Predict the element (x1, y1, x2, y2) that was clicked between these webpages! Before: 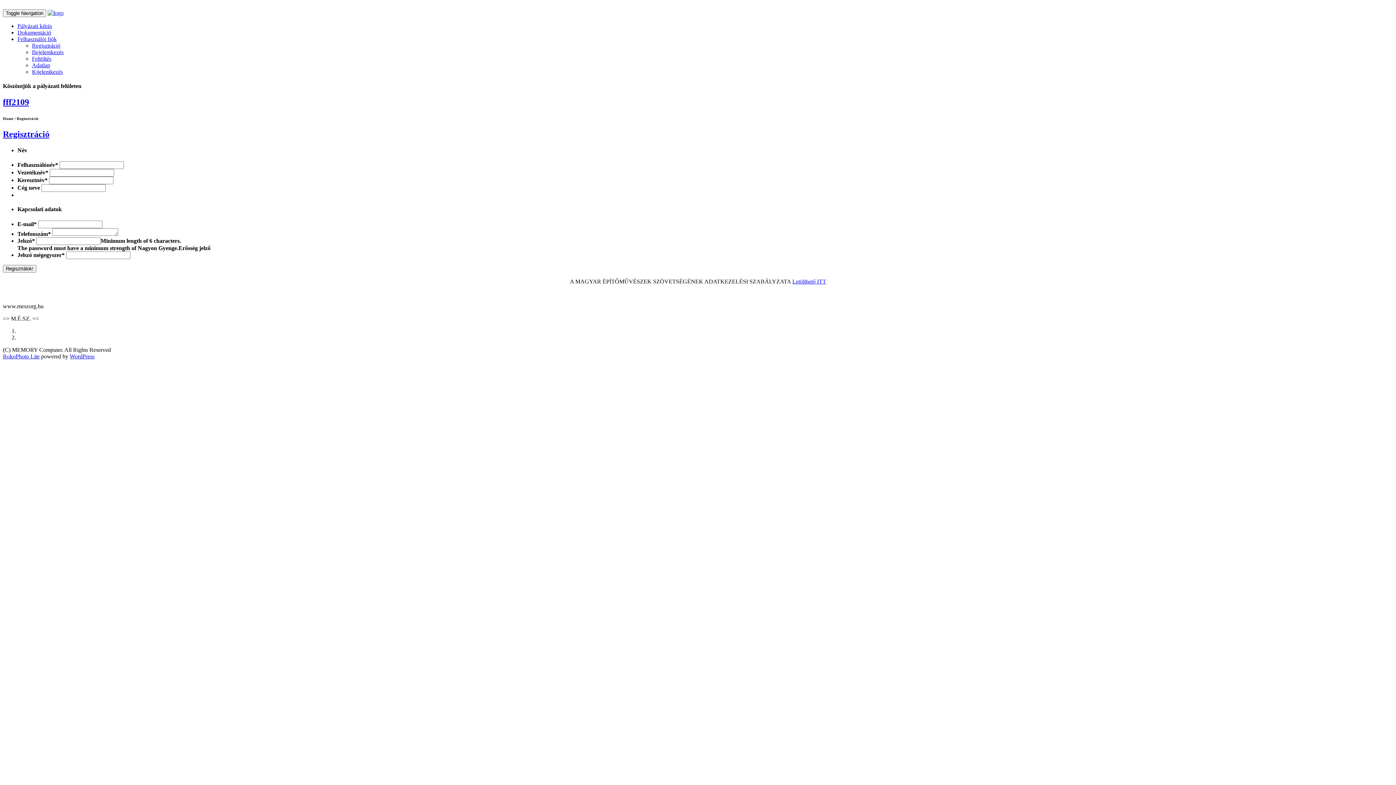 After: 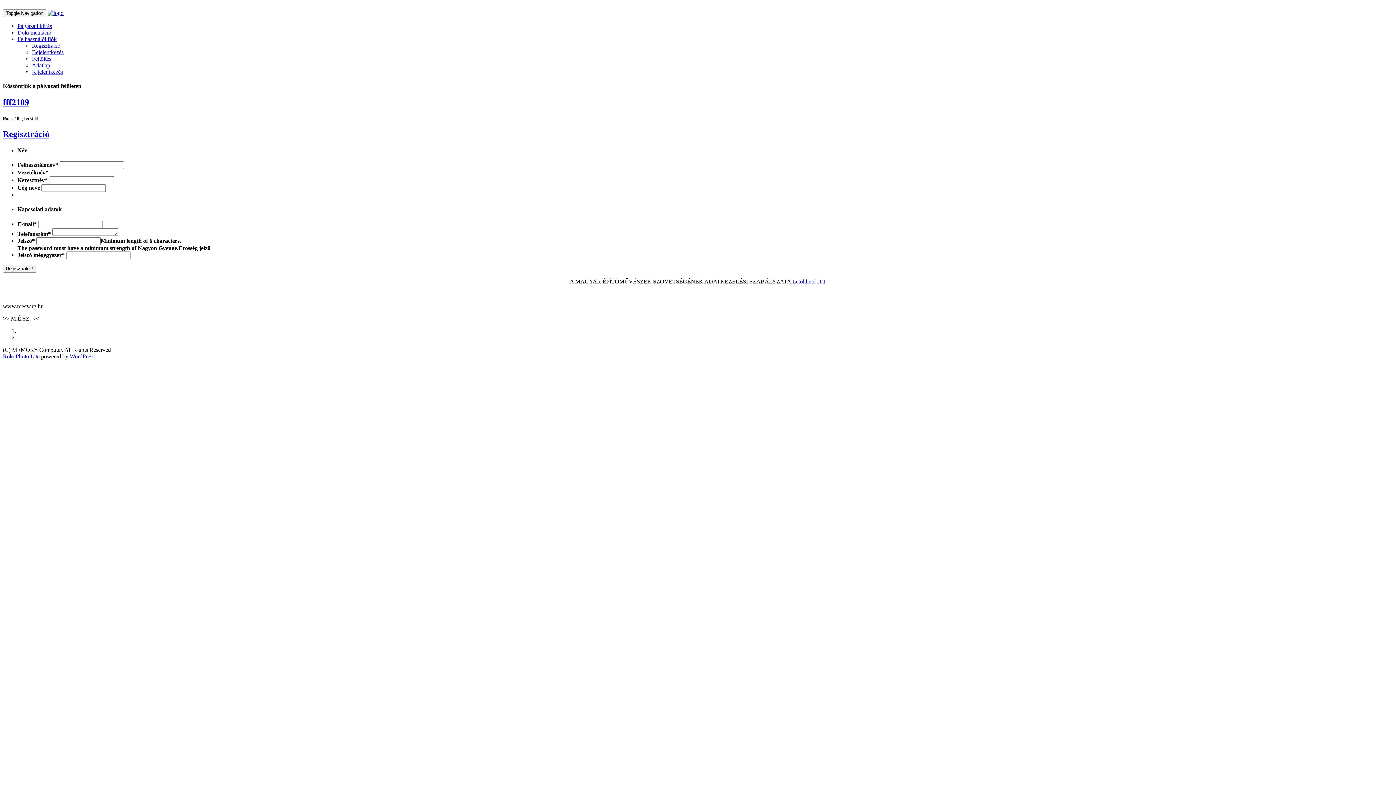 Action: label: WordPress bbox: (69, 353, 94, 359)